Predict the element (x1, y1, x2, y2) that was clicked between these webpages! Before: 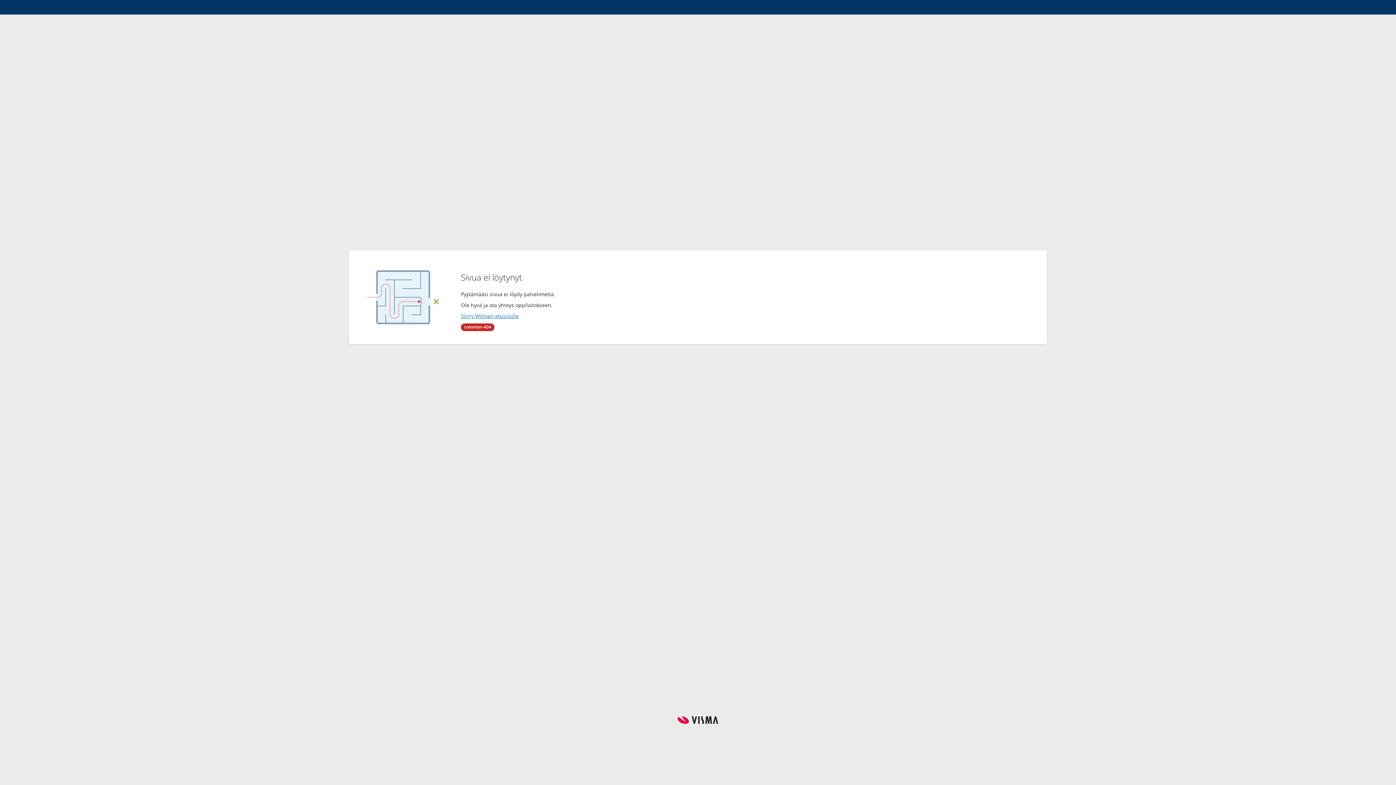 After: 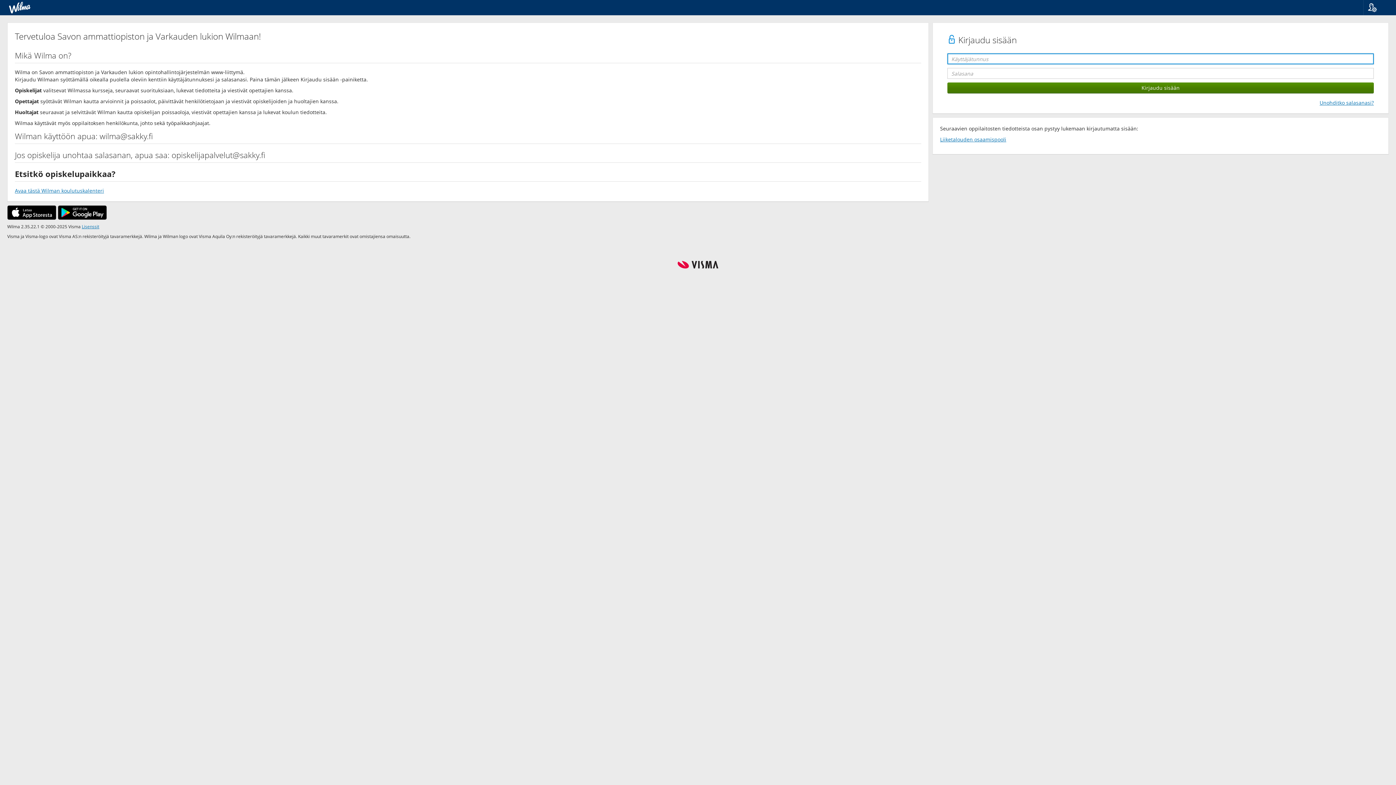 Action: label: Siirry Wilman etusivulle bbox: (461, 312, 518, 319)